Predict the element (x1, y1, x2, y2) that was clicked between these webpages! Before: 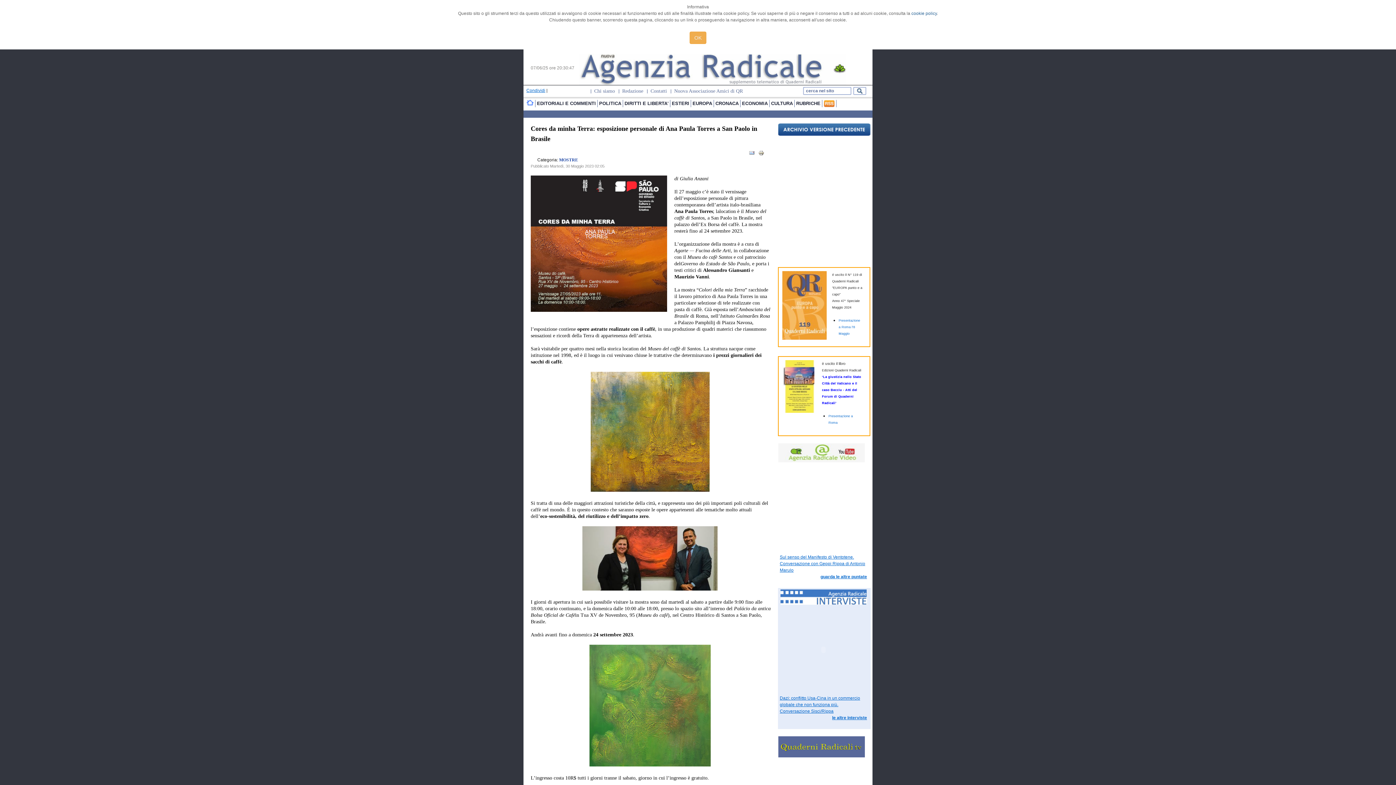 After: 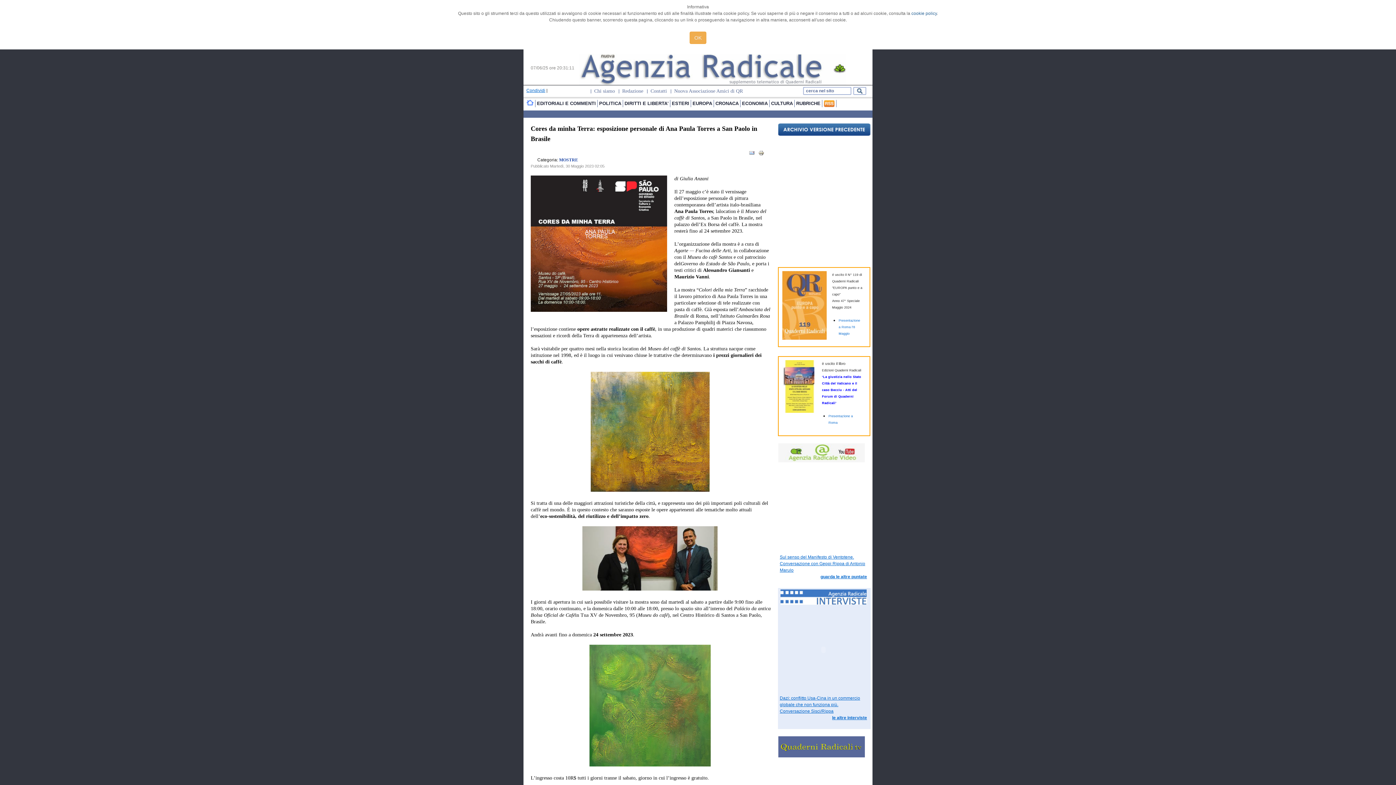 Action: bbox: (758, 152, 764, 157)